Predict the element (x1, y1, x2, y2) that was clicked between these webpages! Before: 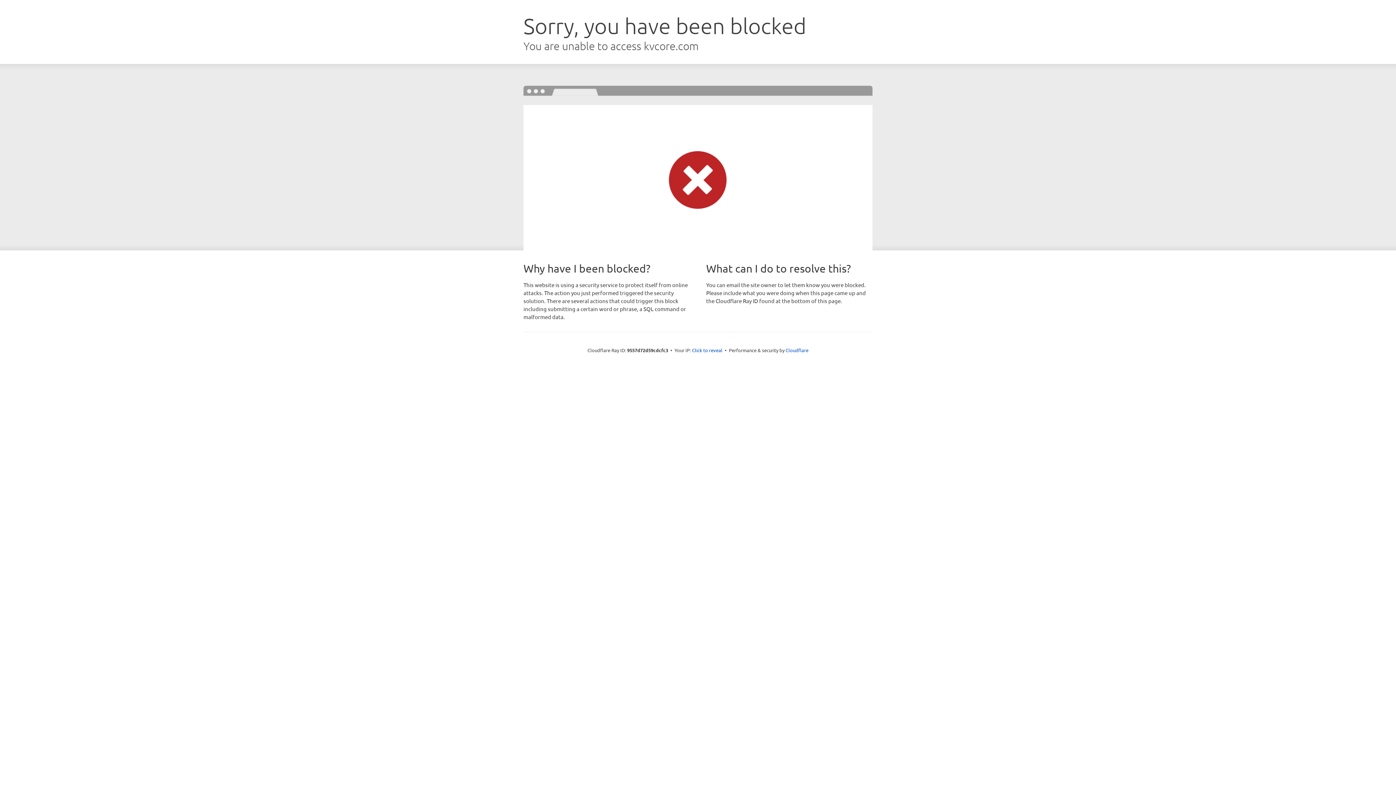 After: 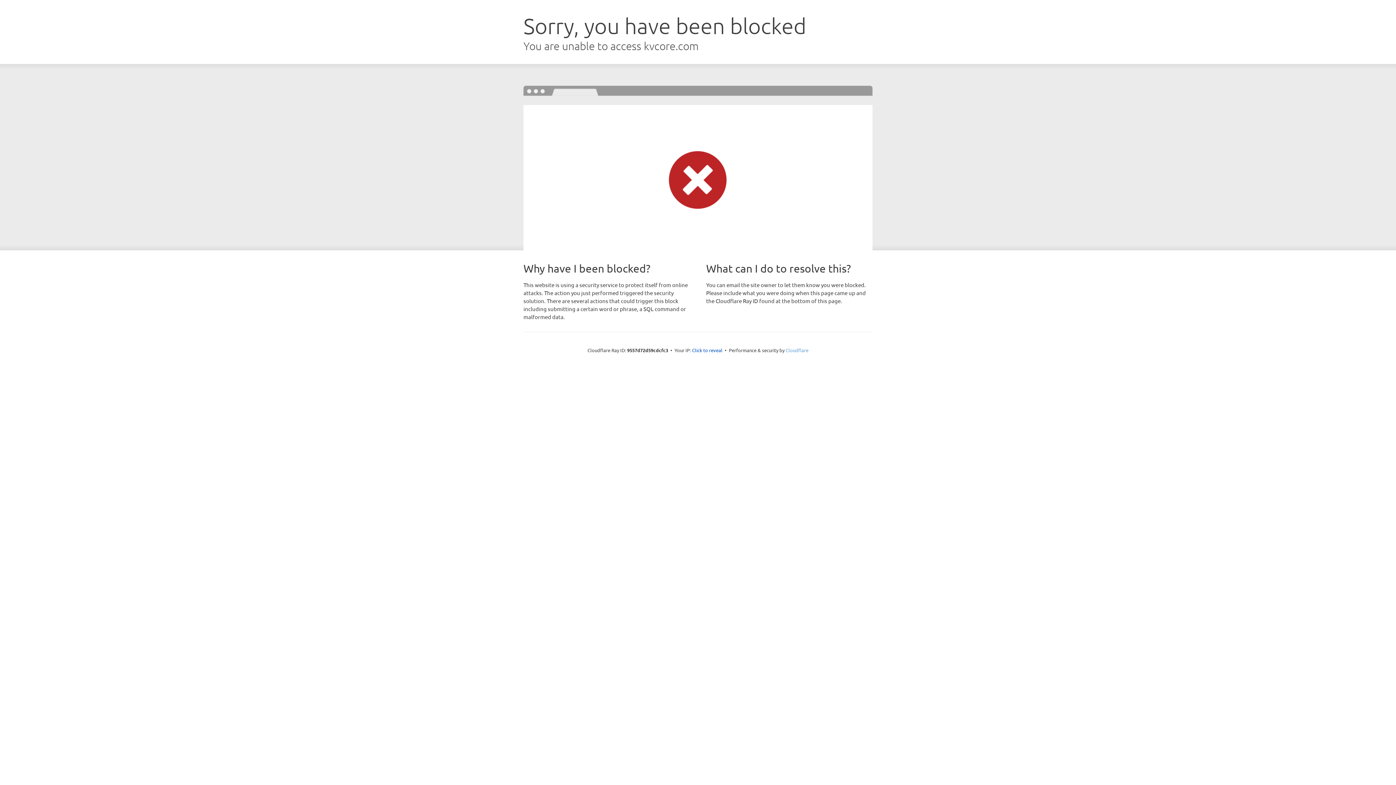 Action: bbox: (785, 347, 808, 353) label: Cloudflare